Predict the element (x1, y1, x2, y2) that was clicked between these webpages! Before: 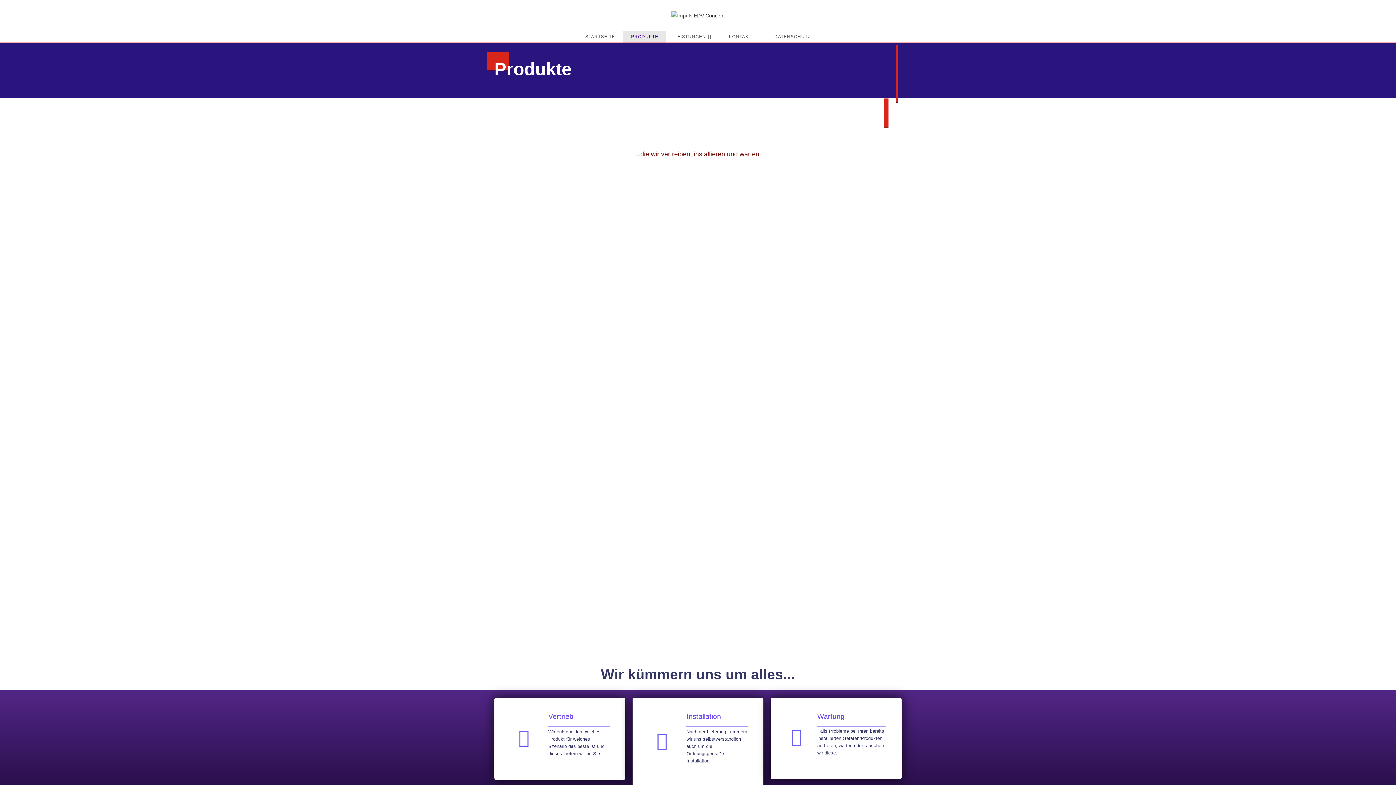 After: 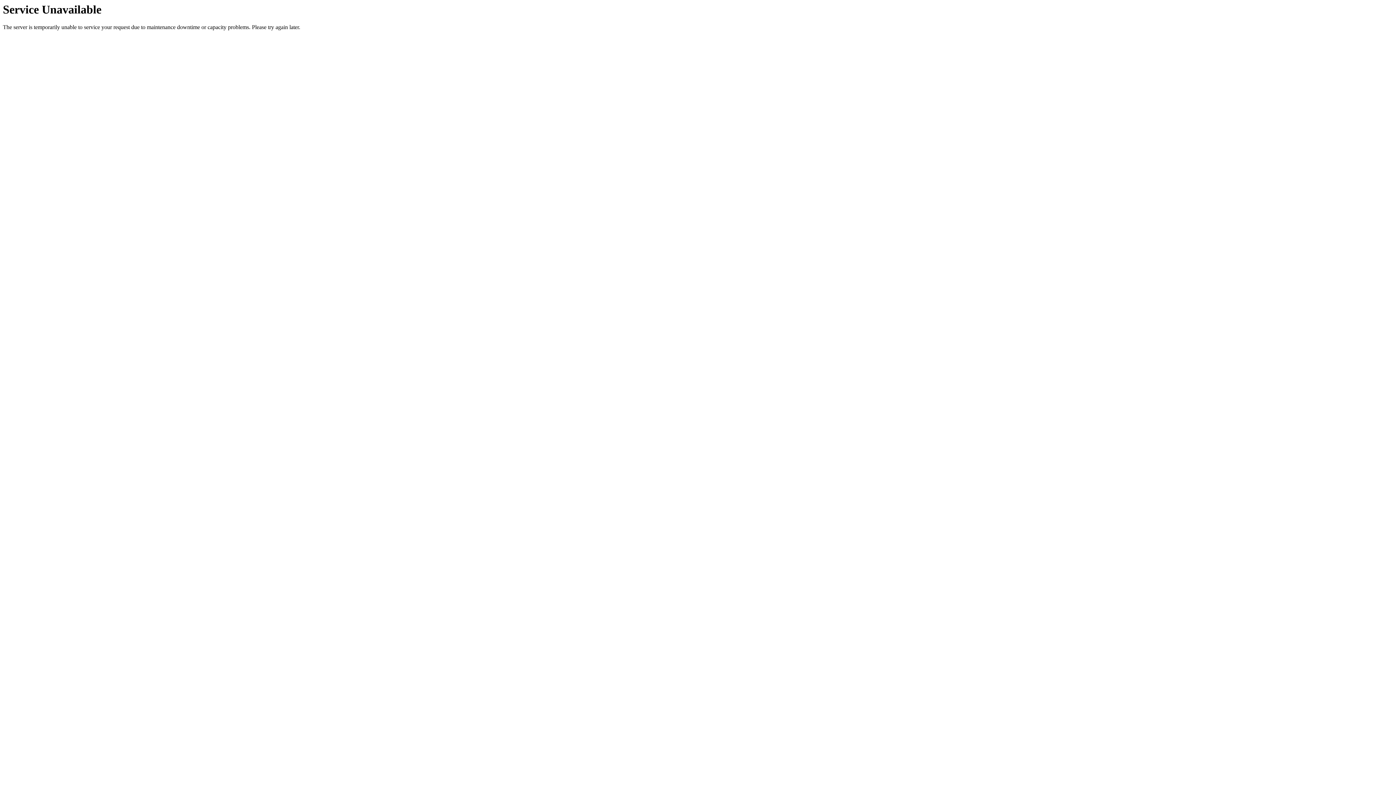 Action: label: PRODUKTE bbox: (623, 31, 666, 42)